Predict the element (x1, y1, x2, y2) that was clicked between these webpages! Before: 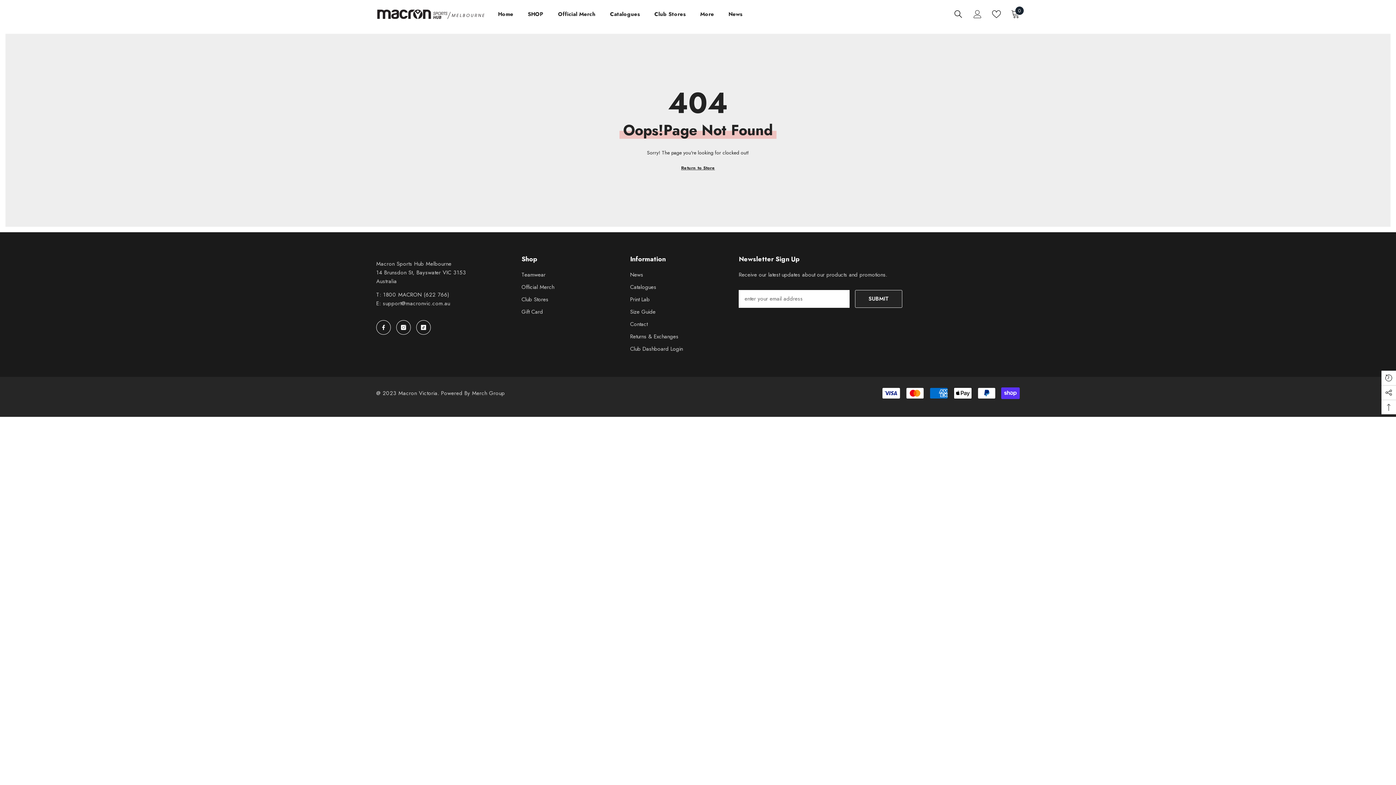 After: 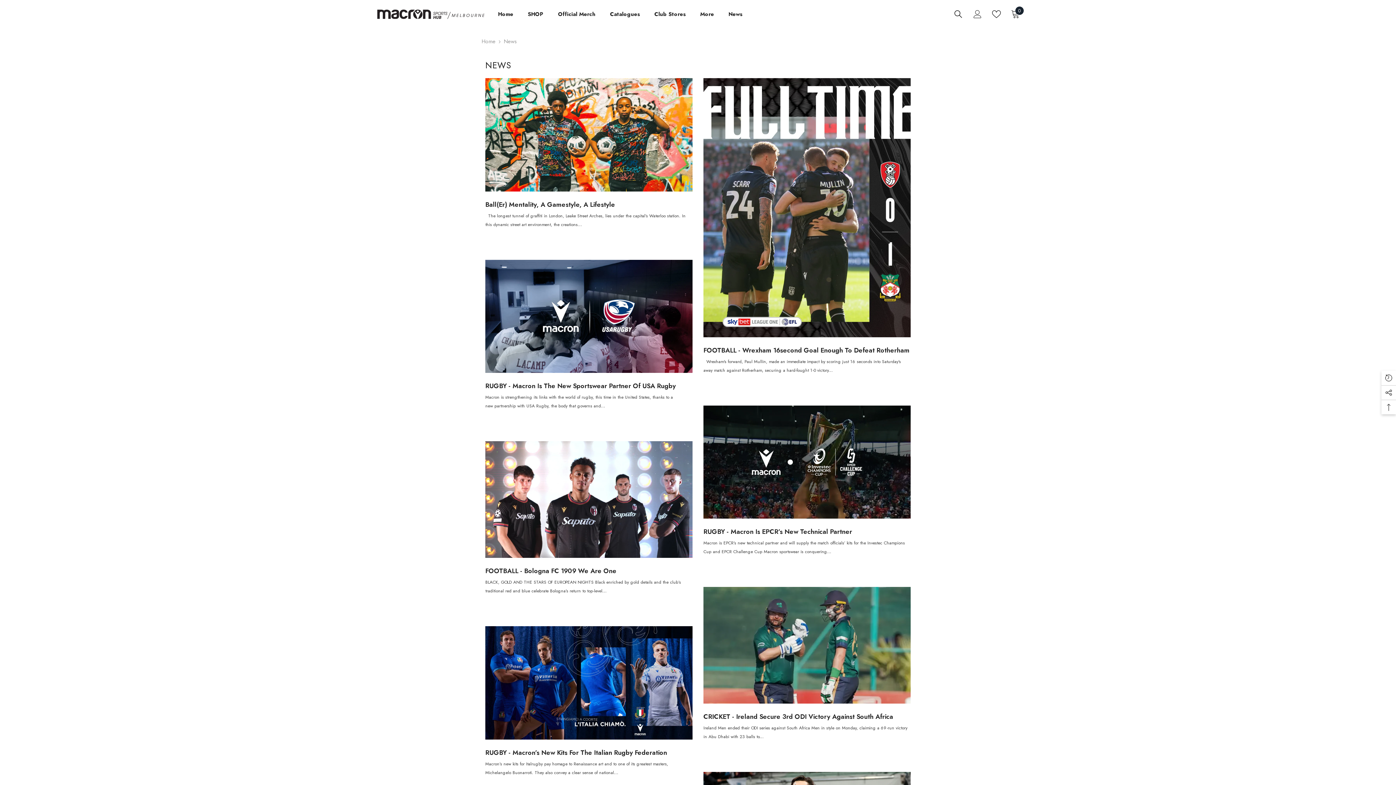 Action: label: News bbox: (630, 268, 643, 281)